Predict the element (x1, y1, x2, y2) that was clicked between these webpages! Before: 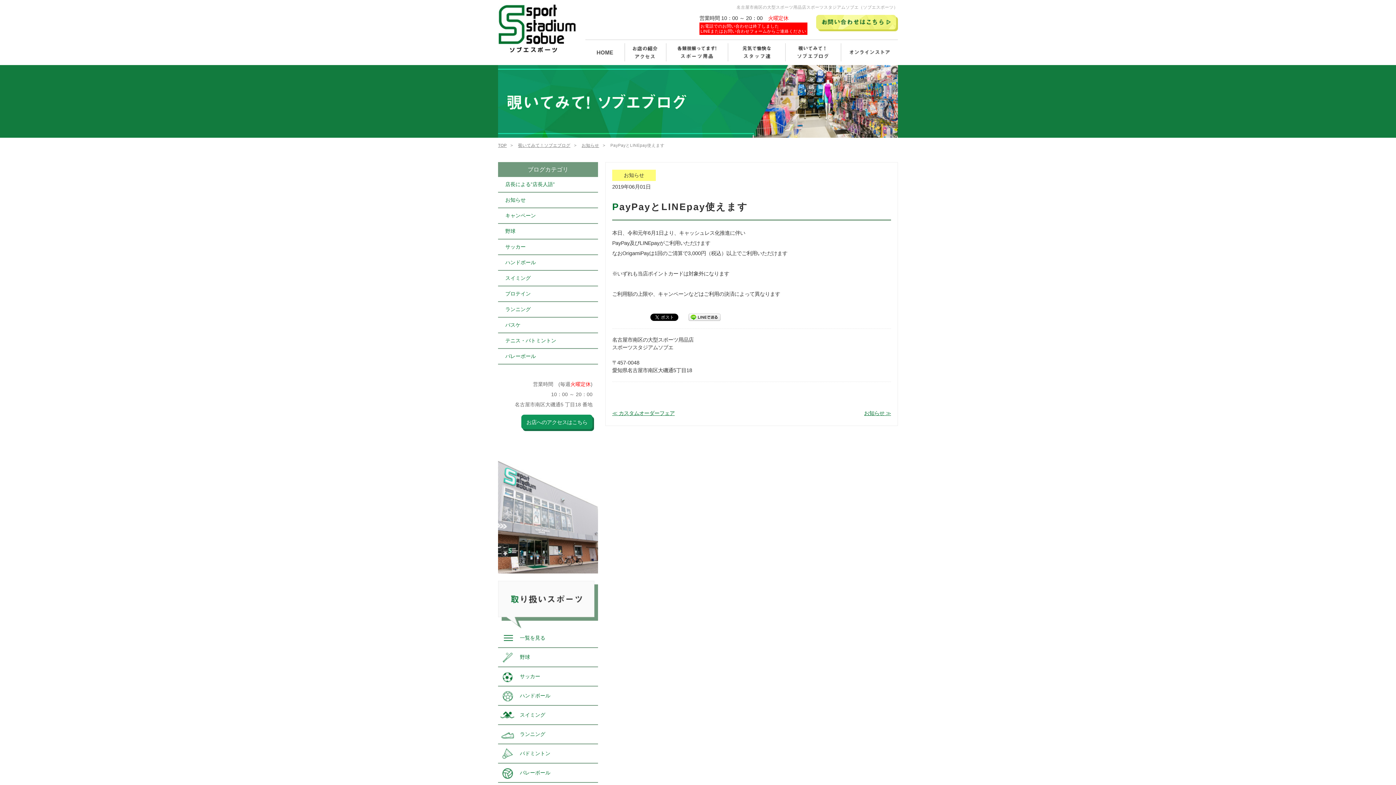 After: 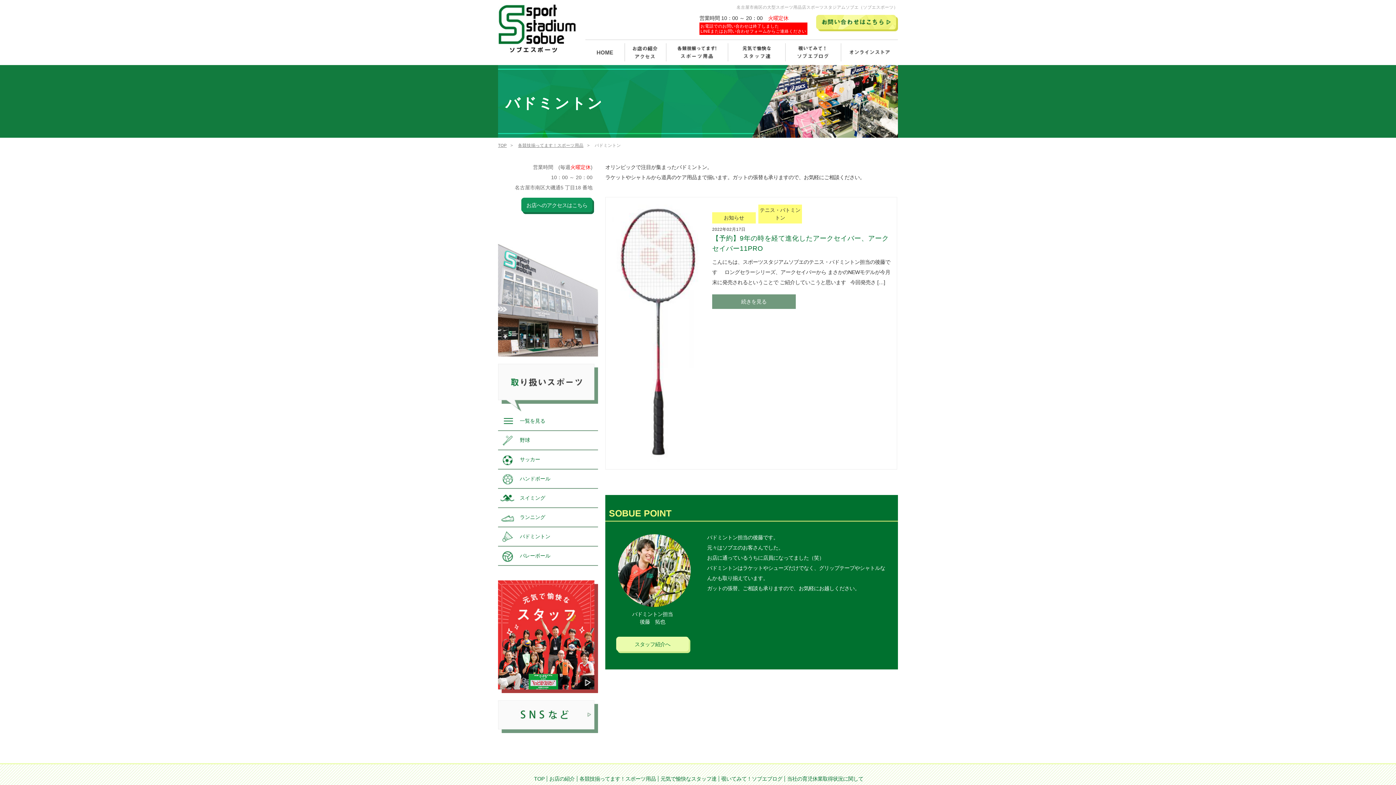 Action: label: バドミントン bbox: (498, 744, 598, 763)